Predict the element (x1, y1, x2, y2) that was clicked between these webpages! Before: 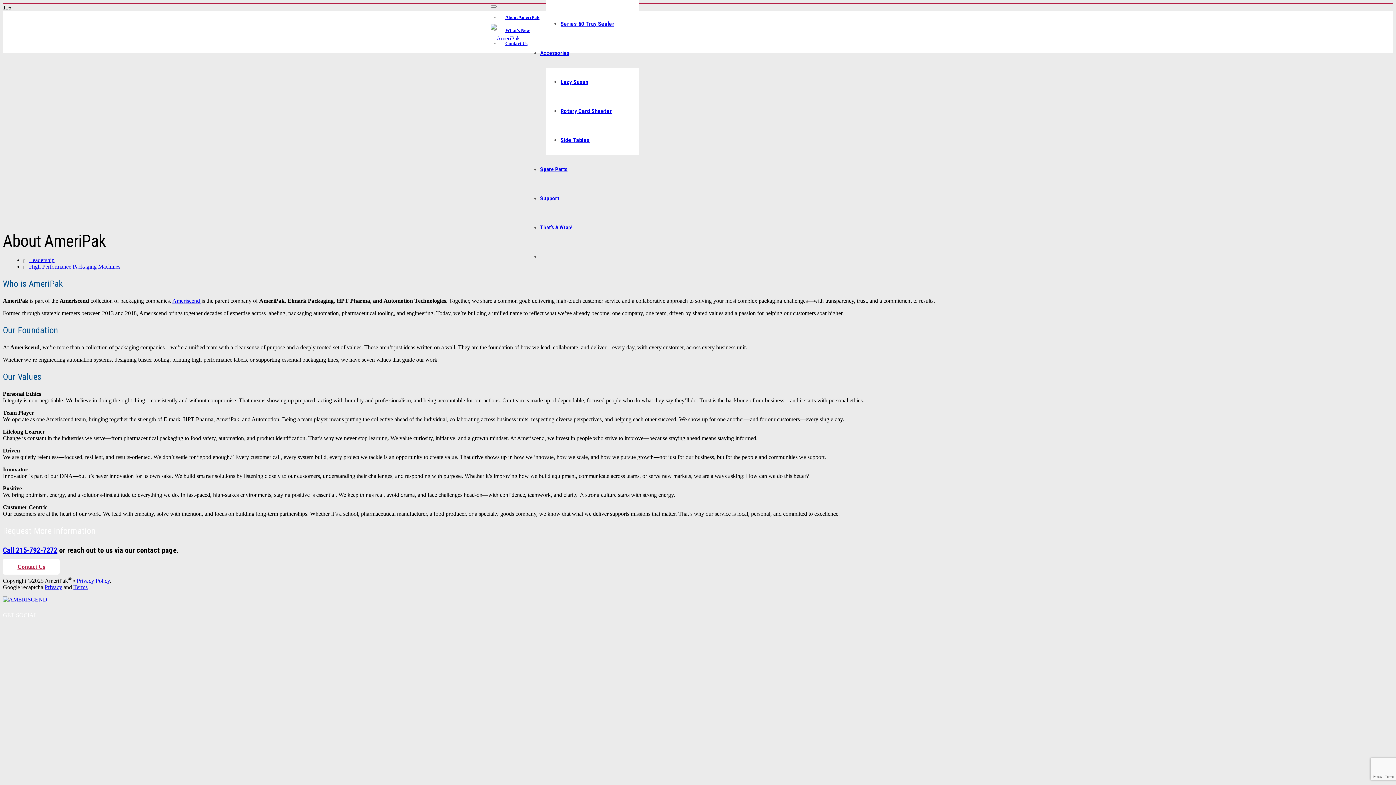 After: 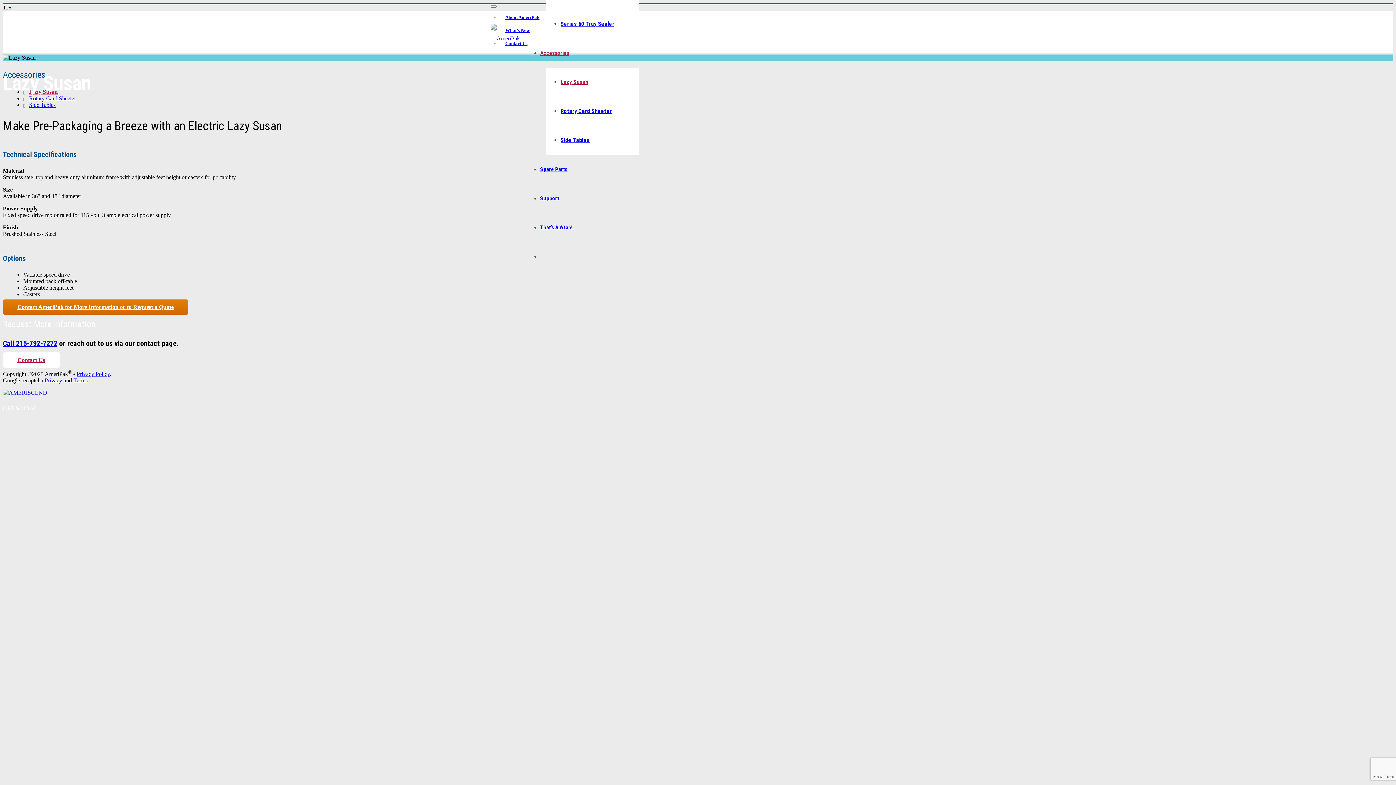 Action: label: Lazy Susan bbox: (560, 78, 588, 85)